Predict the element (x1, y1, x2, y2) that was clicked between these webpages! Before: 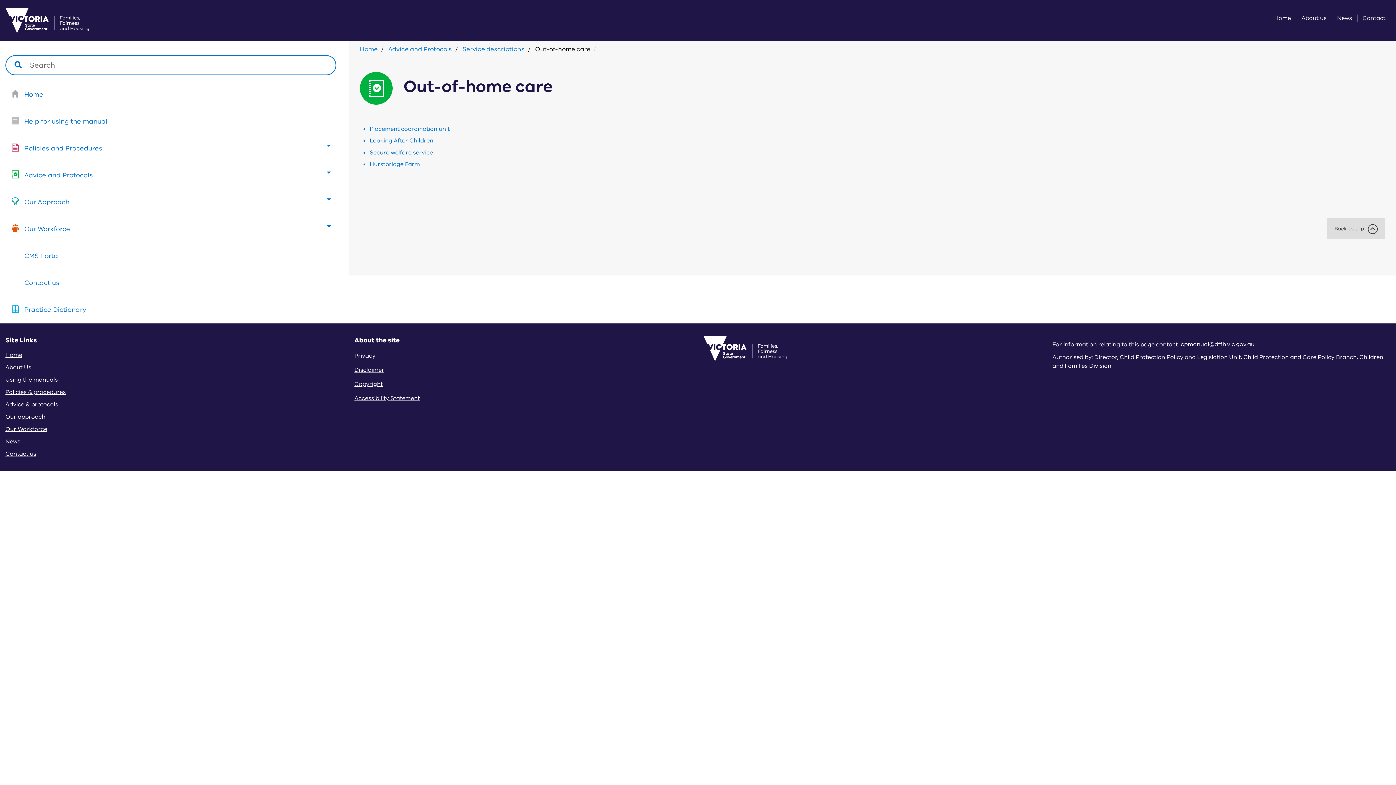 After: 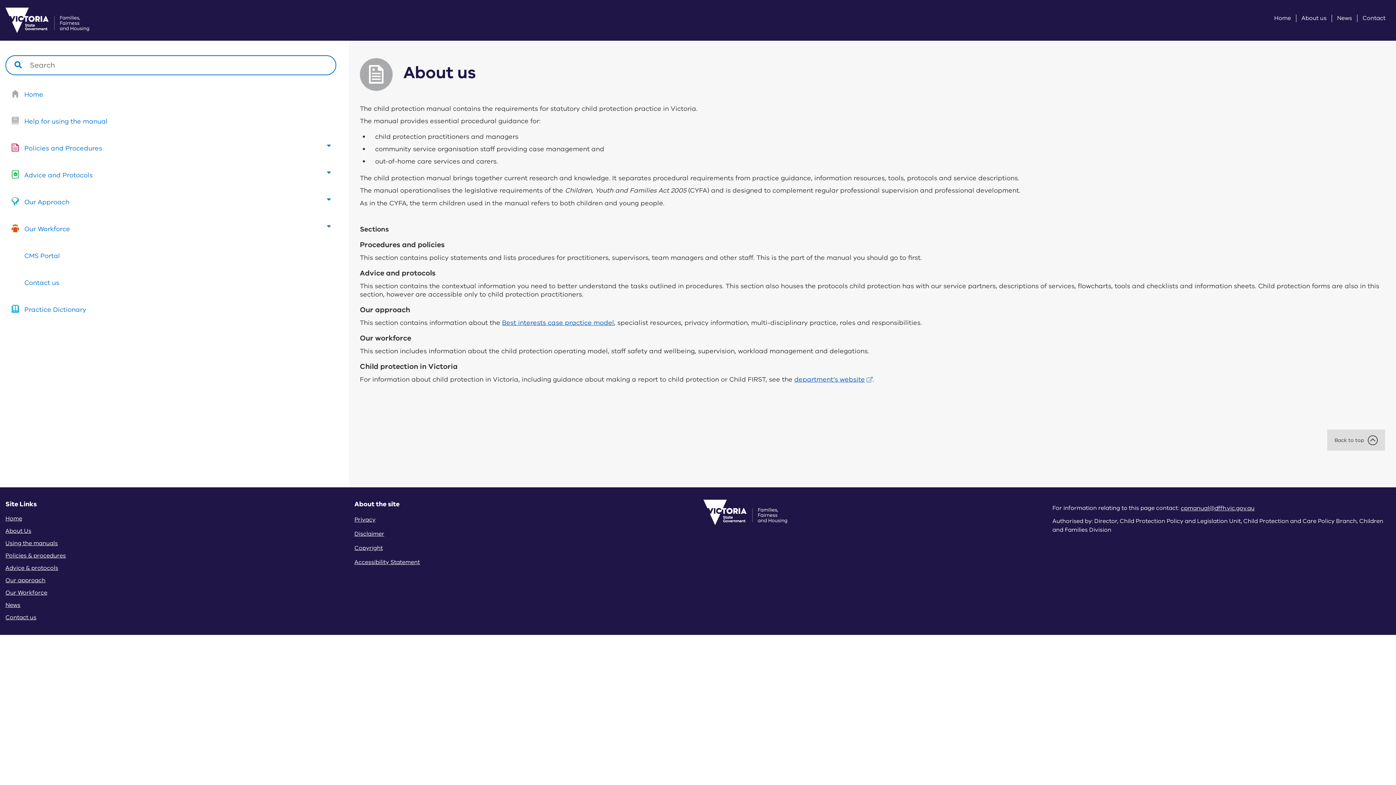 Action: label: About us bbox: (1299, 14, 1329, 22)